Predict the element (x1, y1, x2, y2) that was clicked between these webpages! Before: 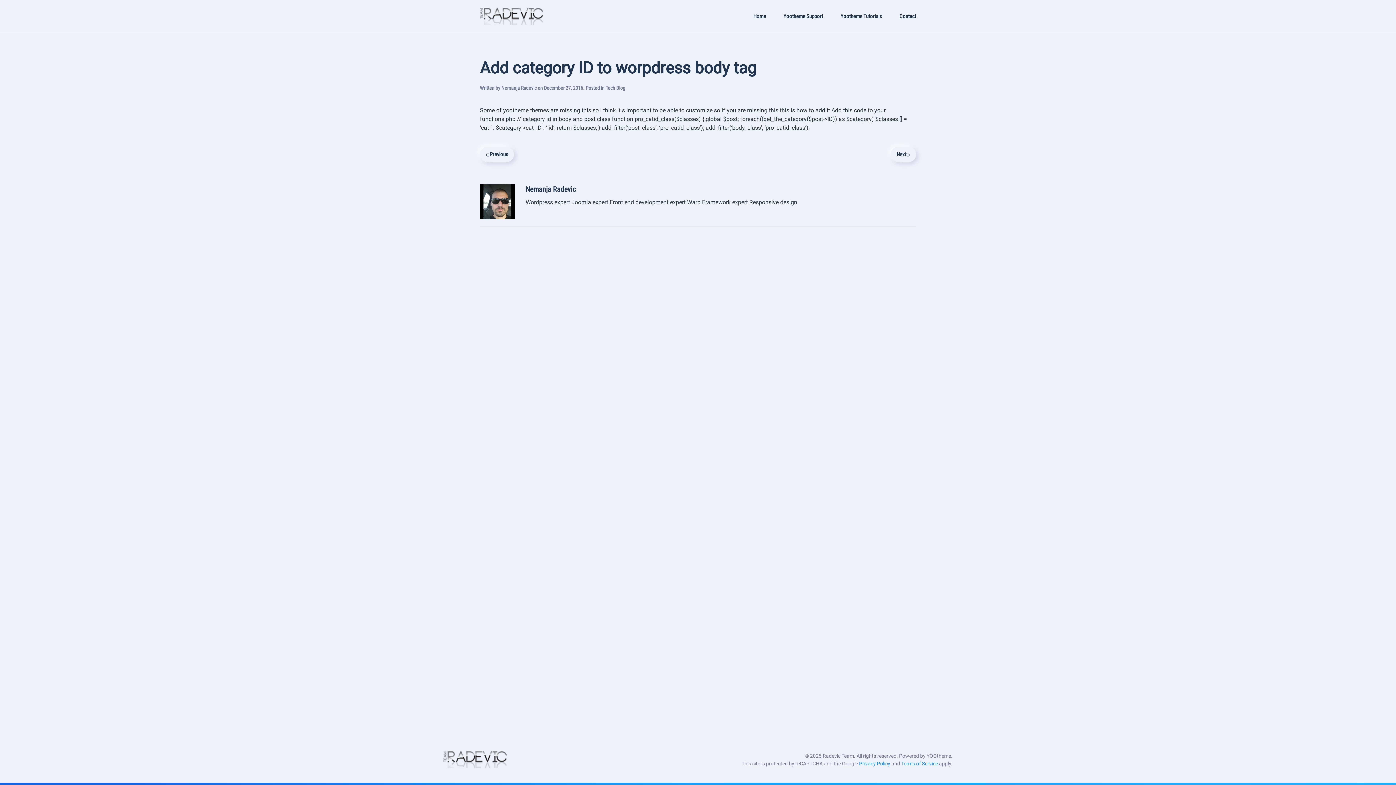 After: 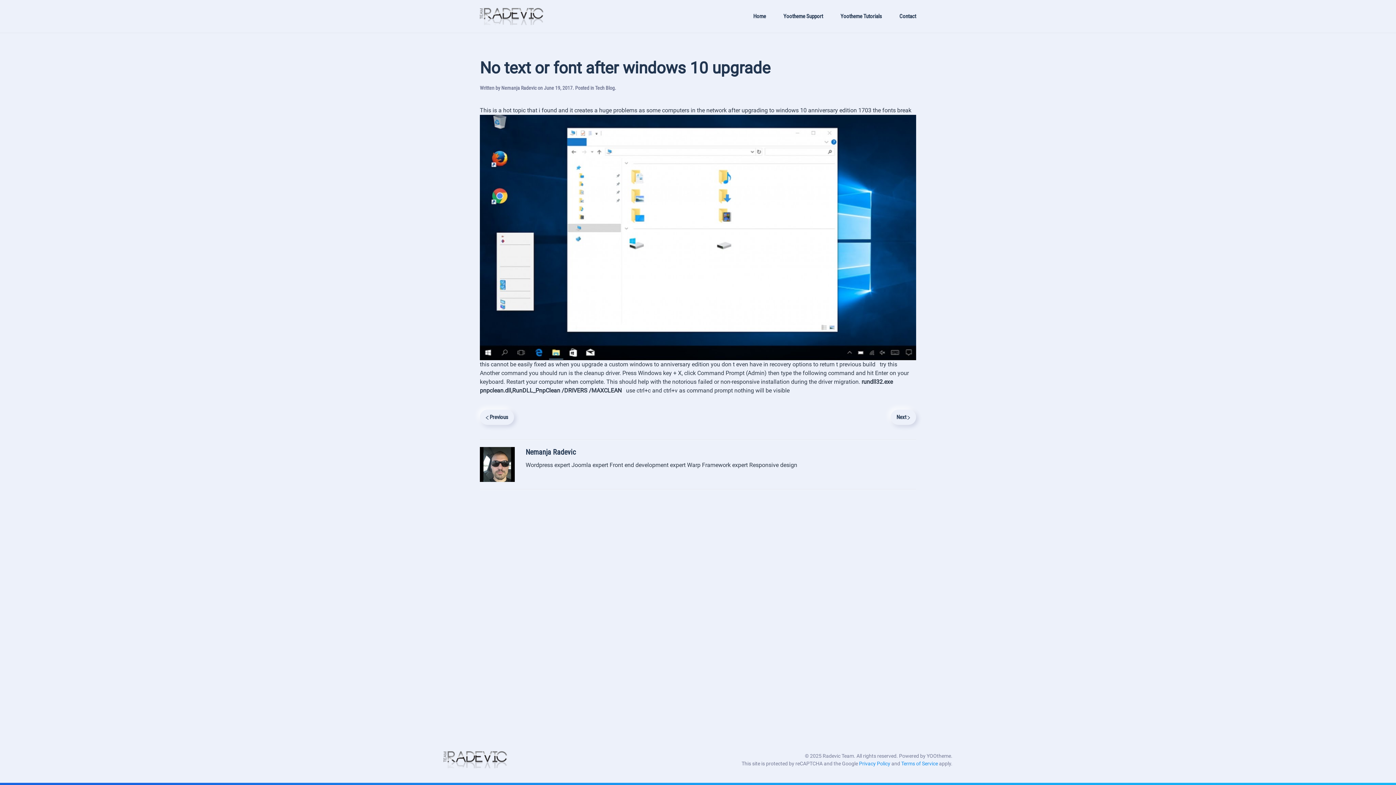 Action: label: Next  bbox: (890, 146, 916, 162)